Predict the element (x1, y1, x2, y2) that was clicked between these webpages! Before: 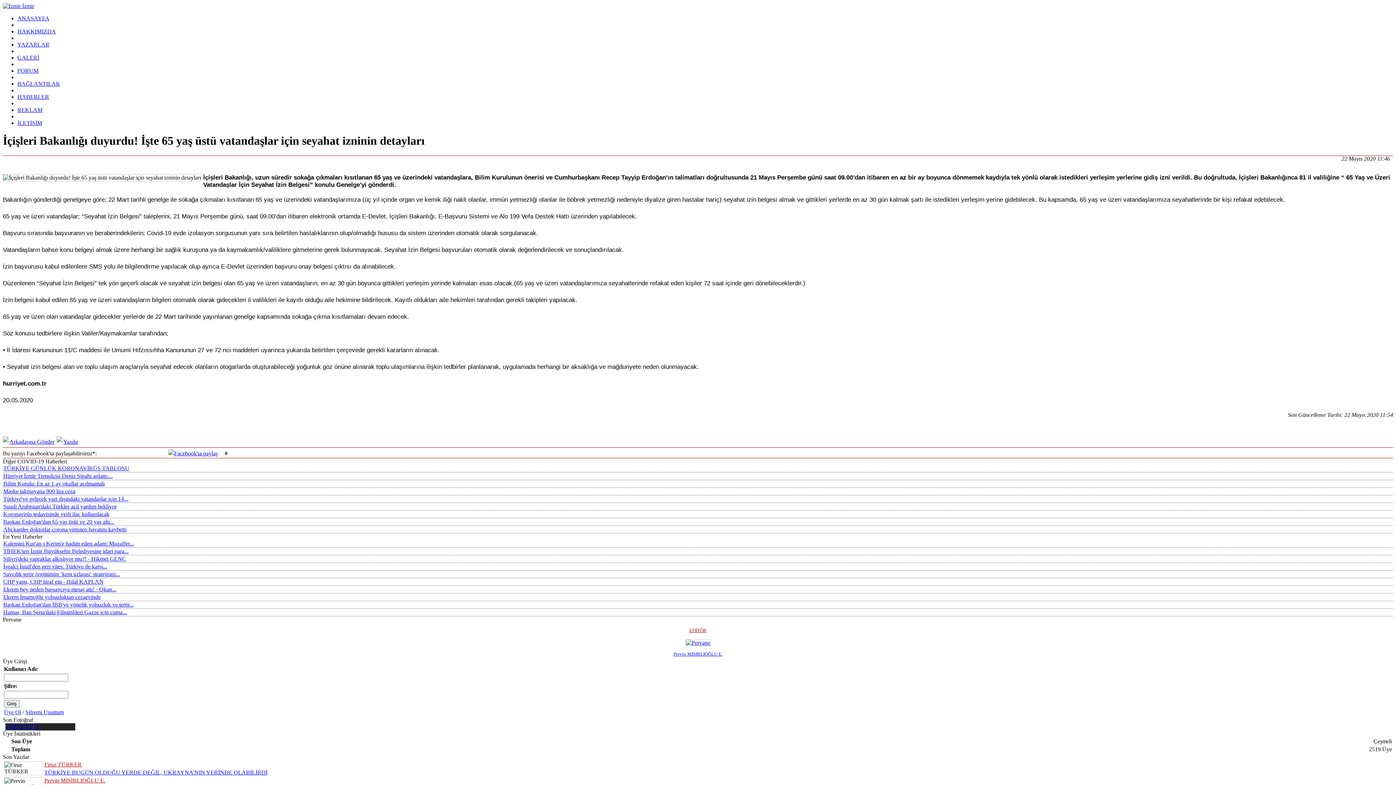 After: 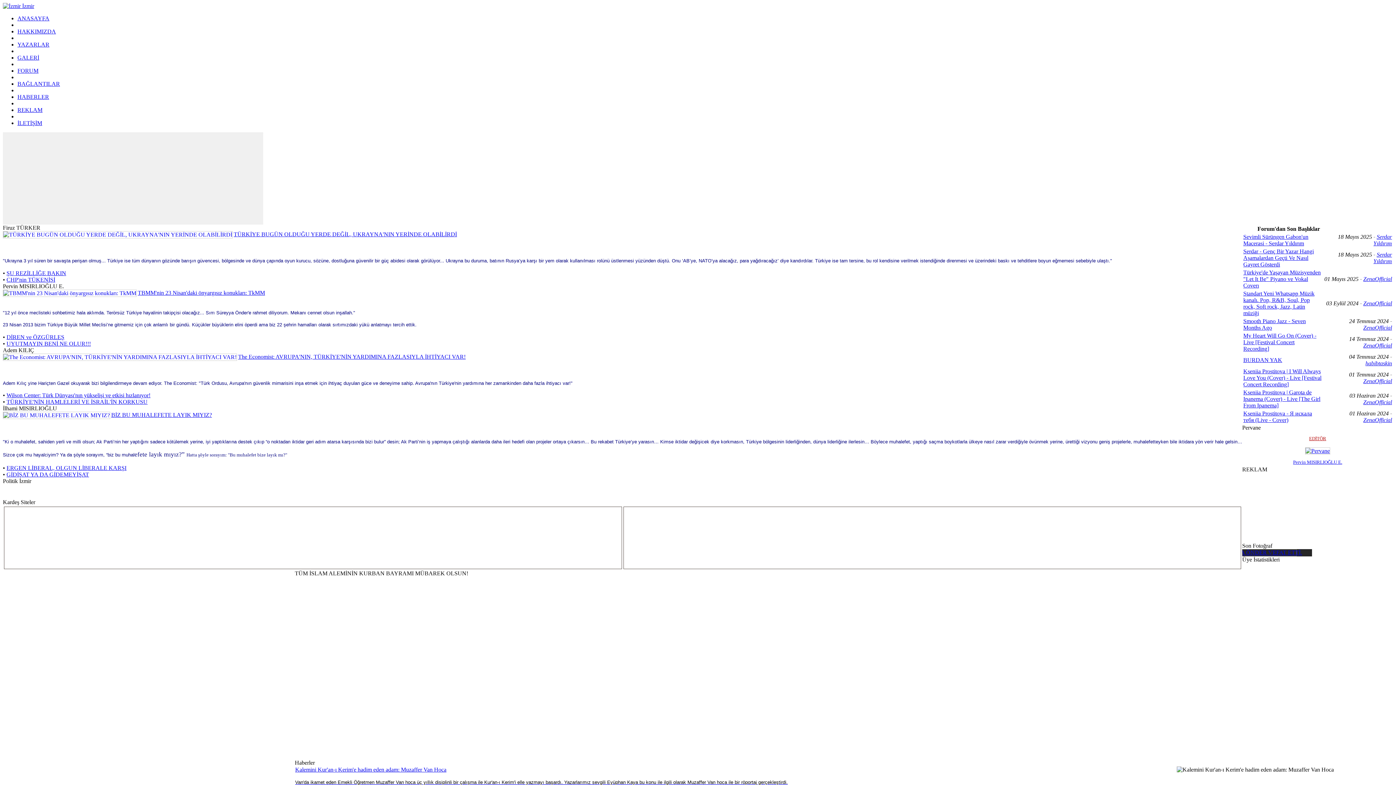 Action: bbox: (2, 2, 34, 9)